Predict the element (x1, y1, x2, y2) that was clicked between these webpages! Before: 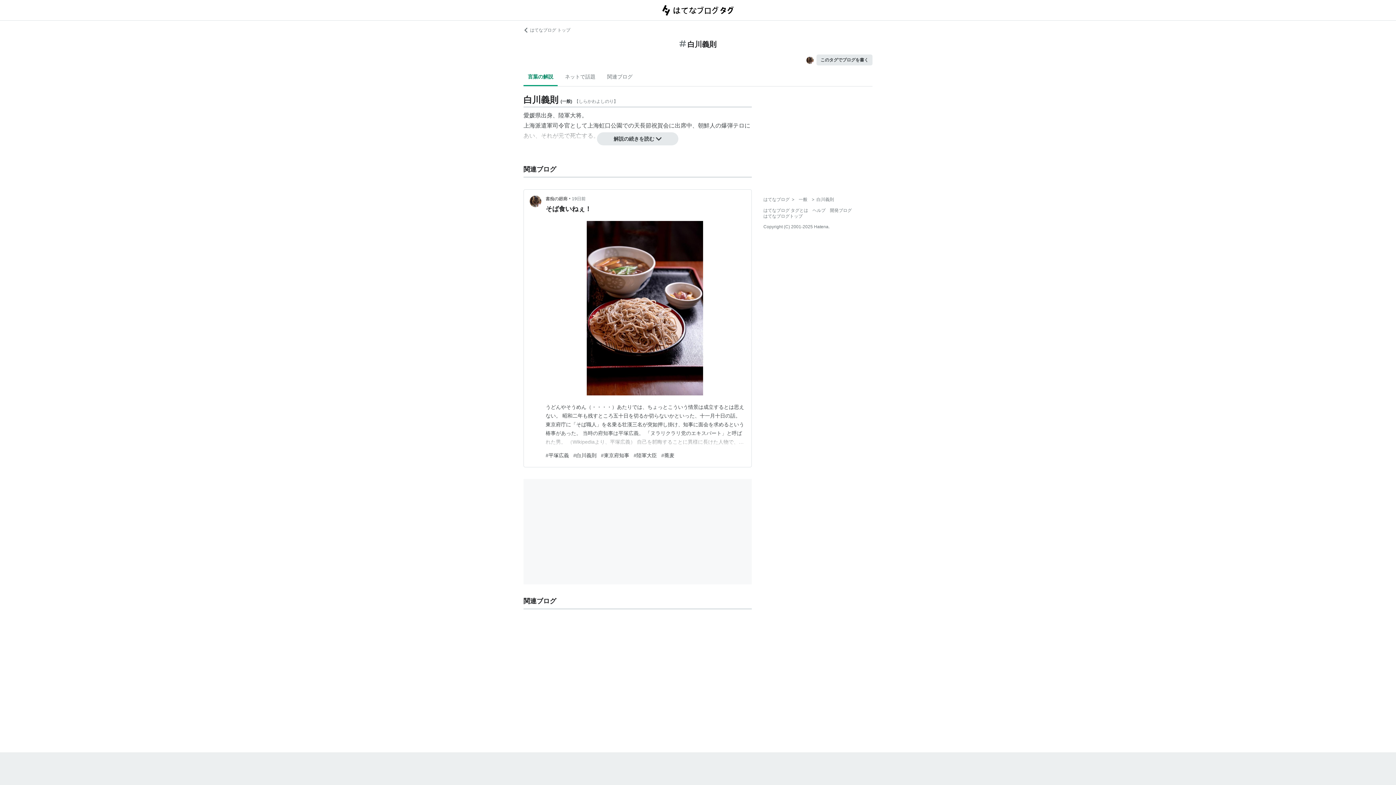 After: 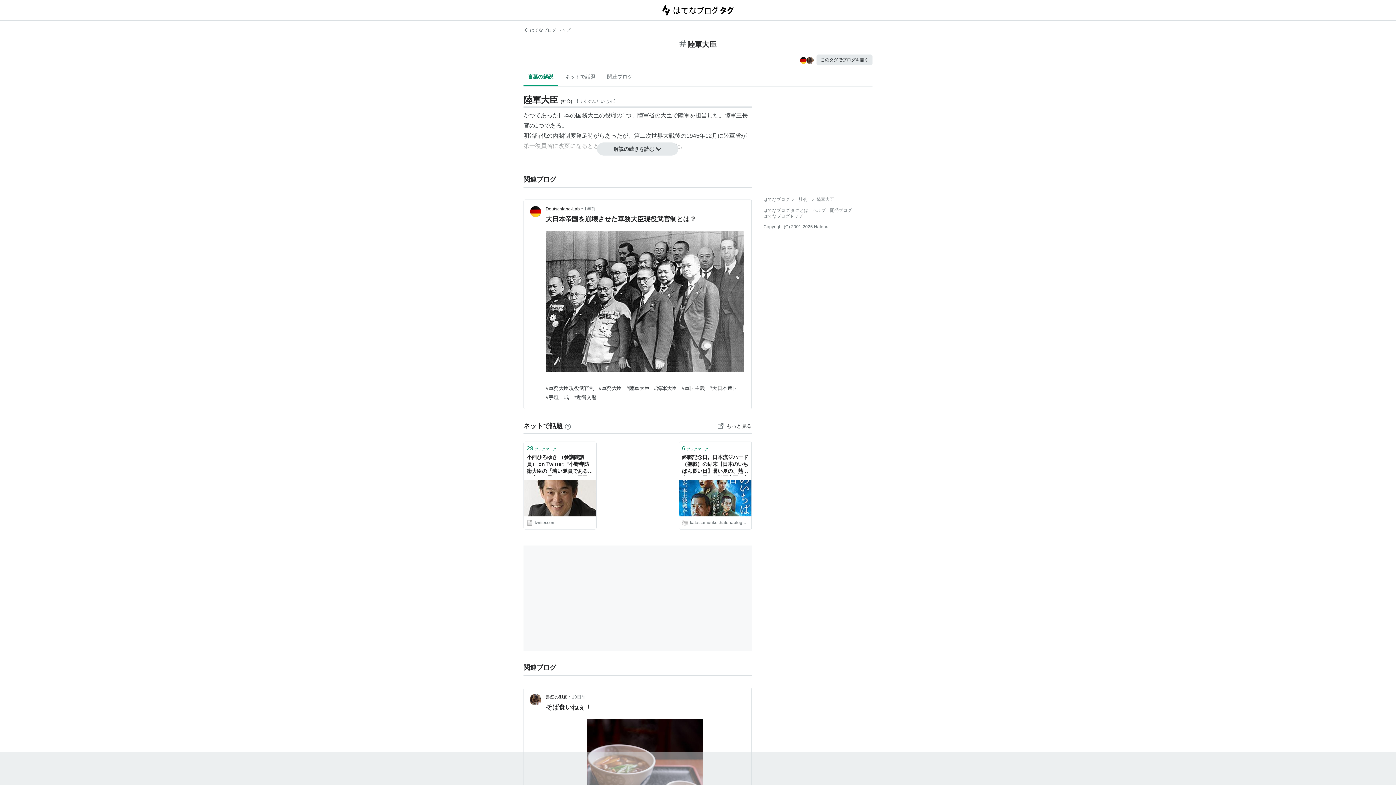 Action: bbox: (633, 452, 657, 458) label: #陸軍大臣